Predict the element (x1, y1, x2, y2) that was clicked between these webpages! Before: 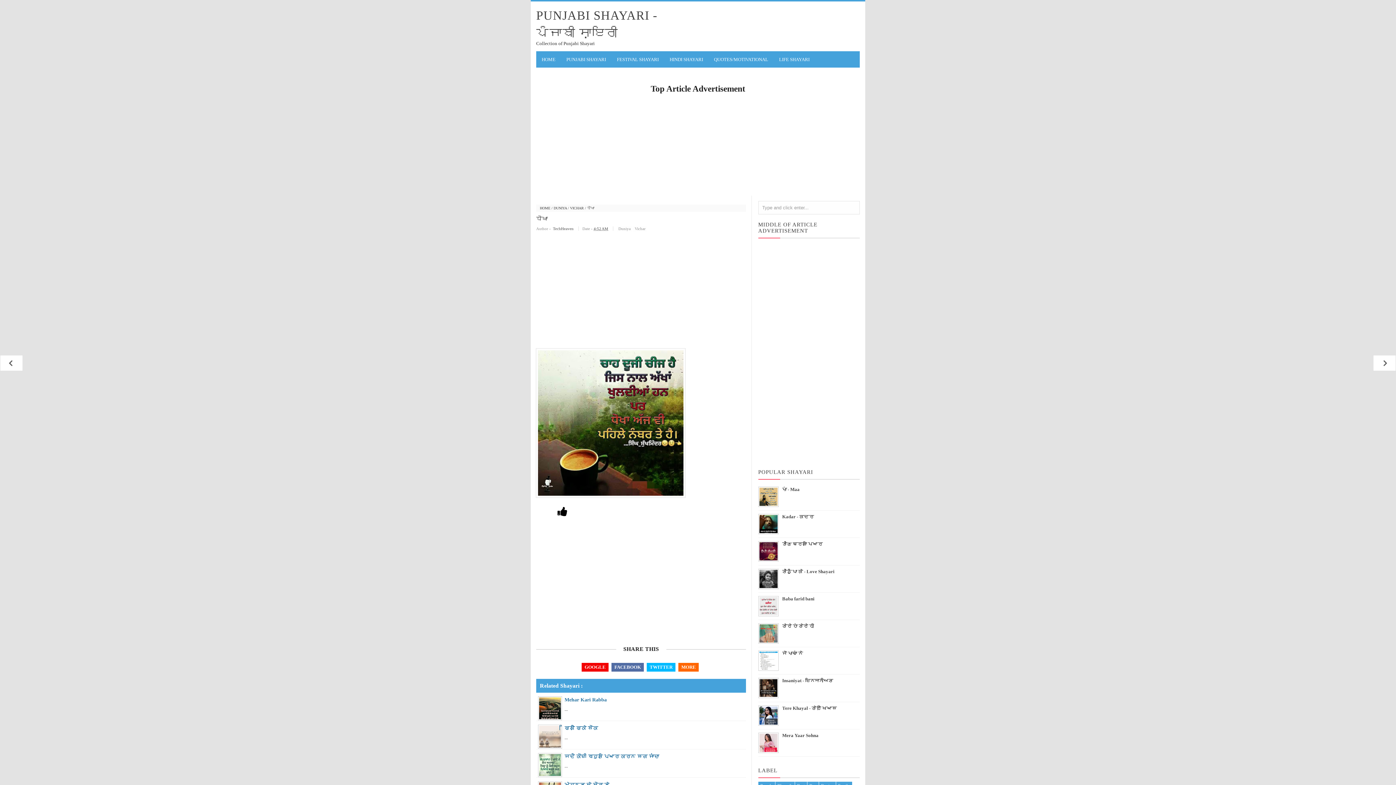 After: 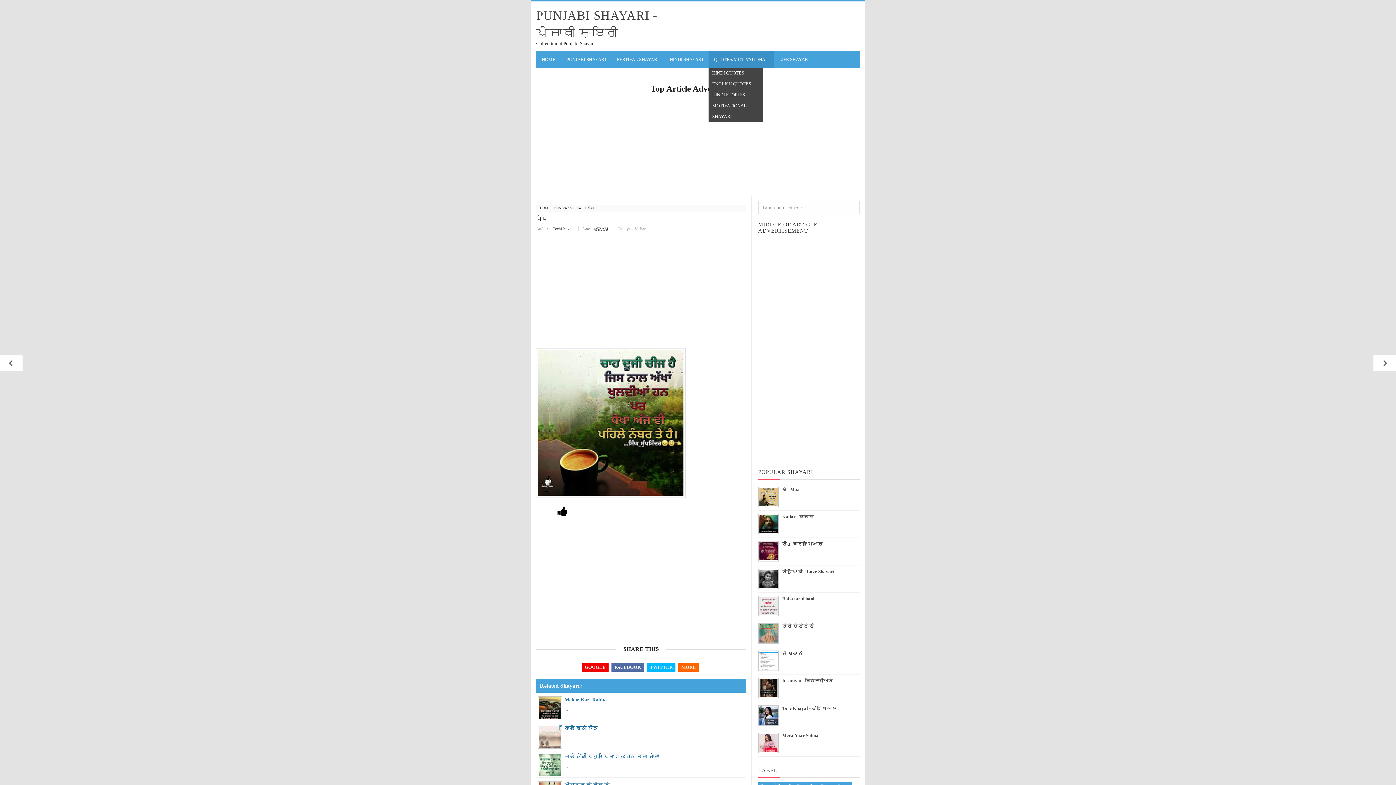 Action: bbox: (708, 51, 773, 67) label: QUOTES/MOTIVATIONAL